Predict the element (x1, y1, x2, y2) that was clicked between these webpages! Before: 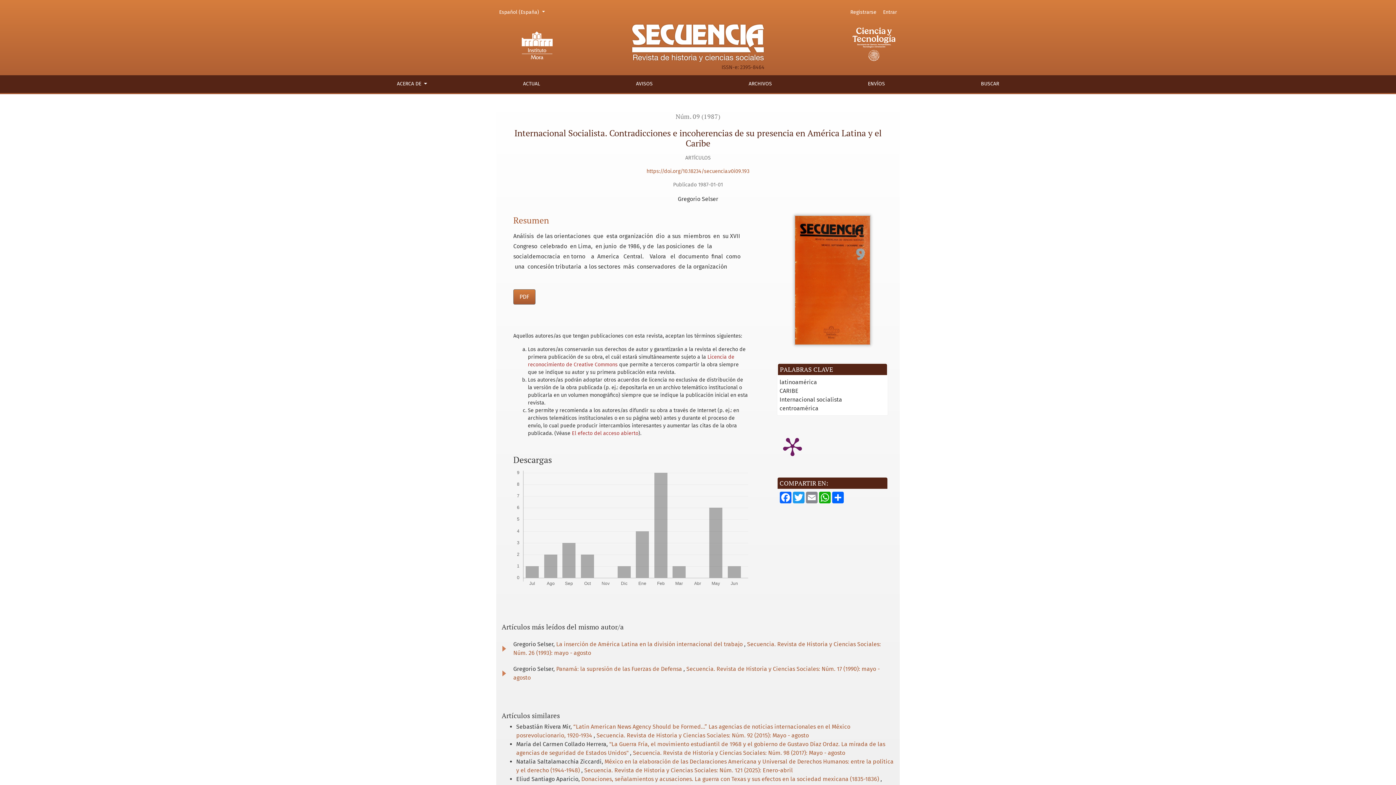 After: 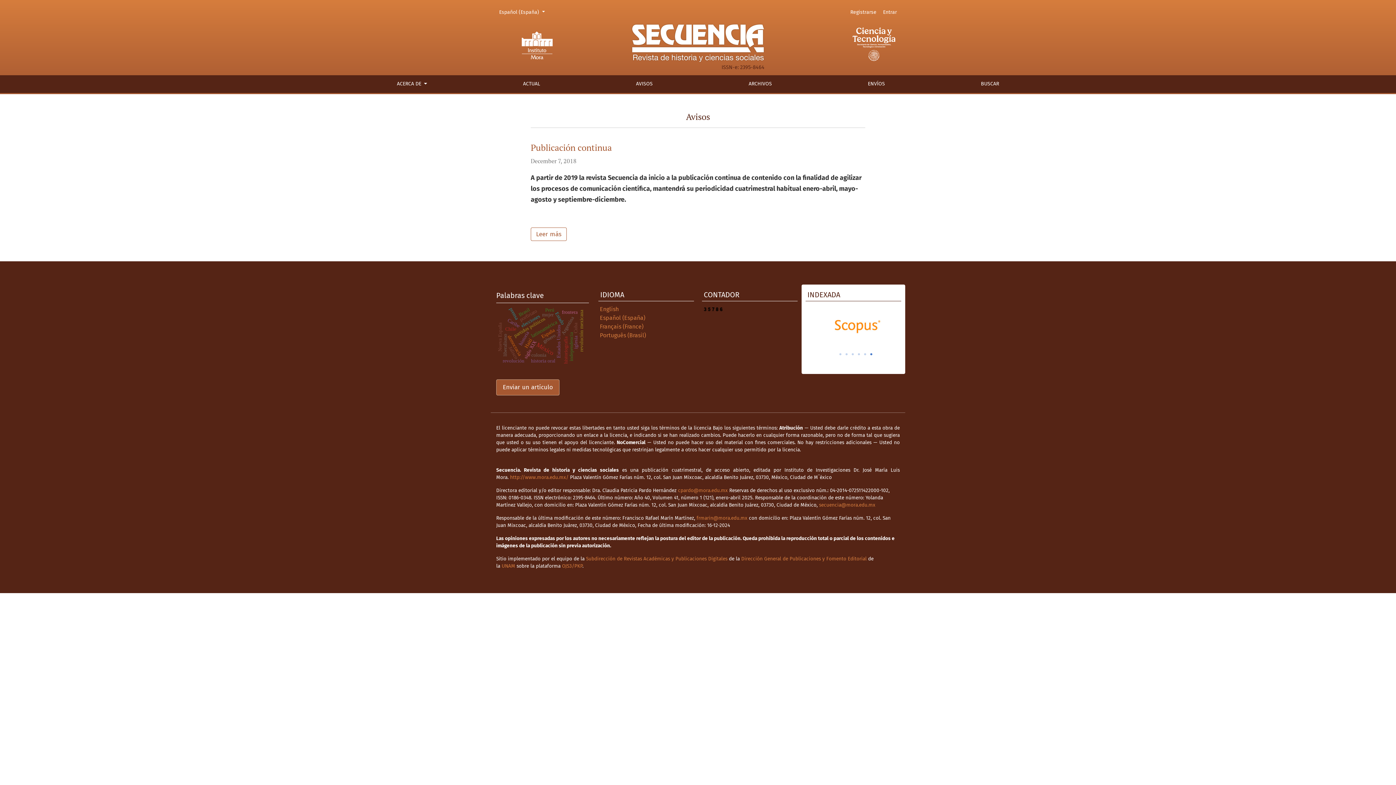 Action: label: AVISOS bbox: (631, 75, 657, 92)